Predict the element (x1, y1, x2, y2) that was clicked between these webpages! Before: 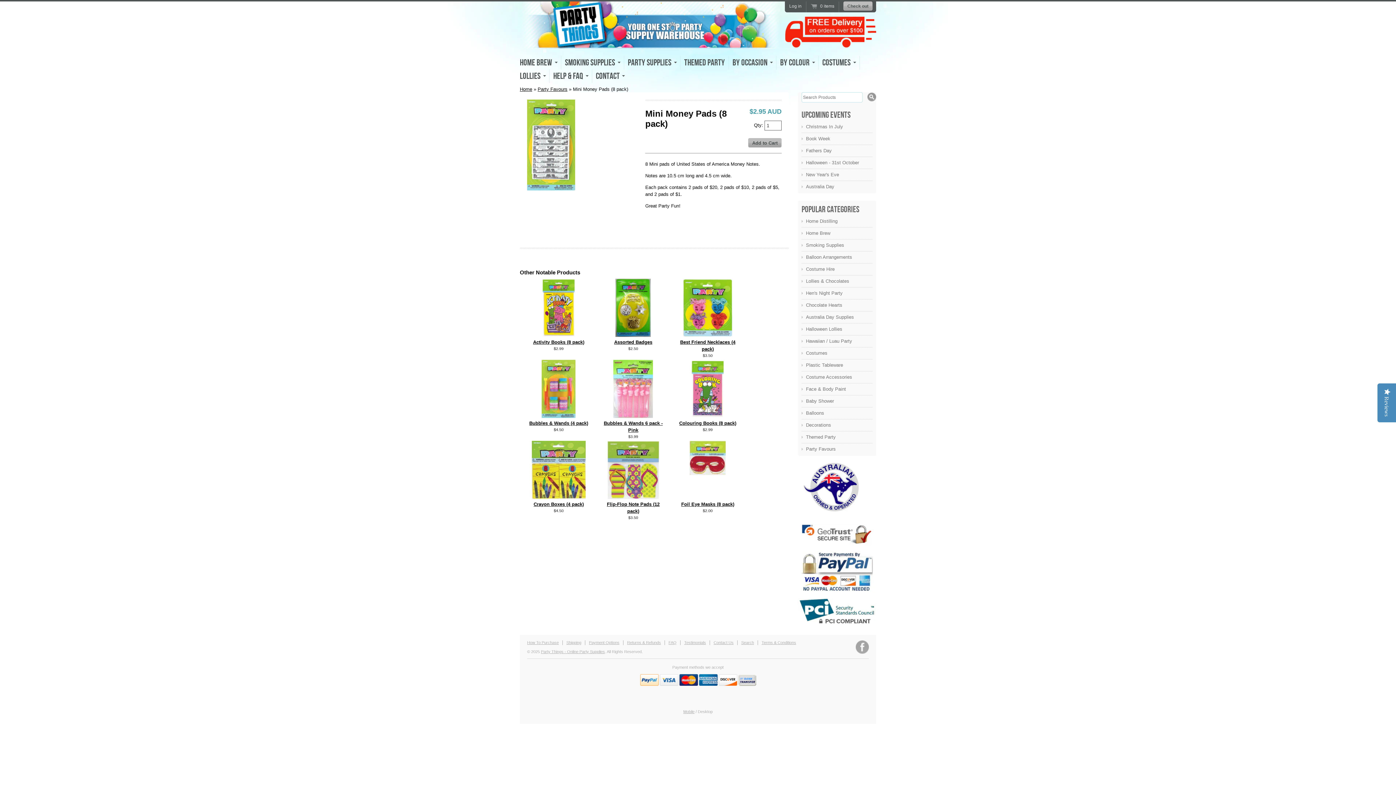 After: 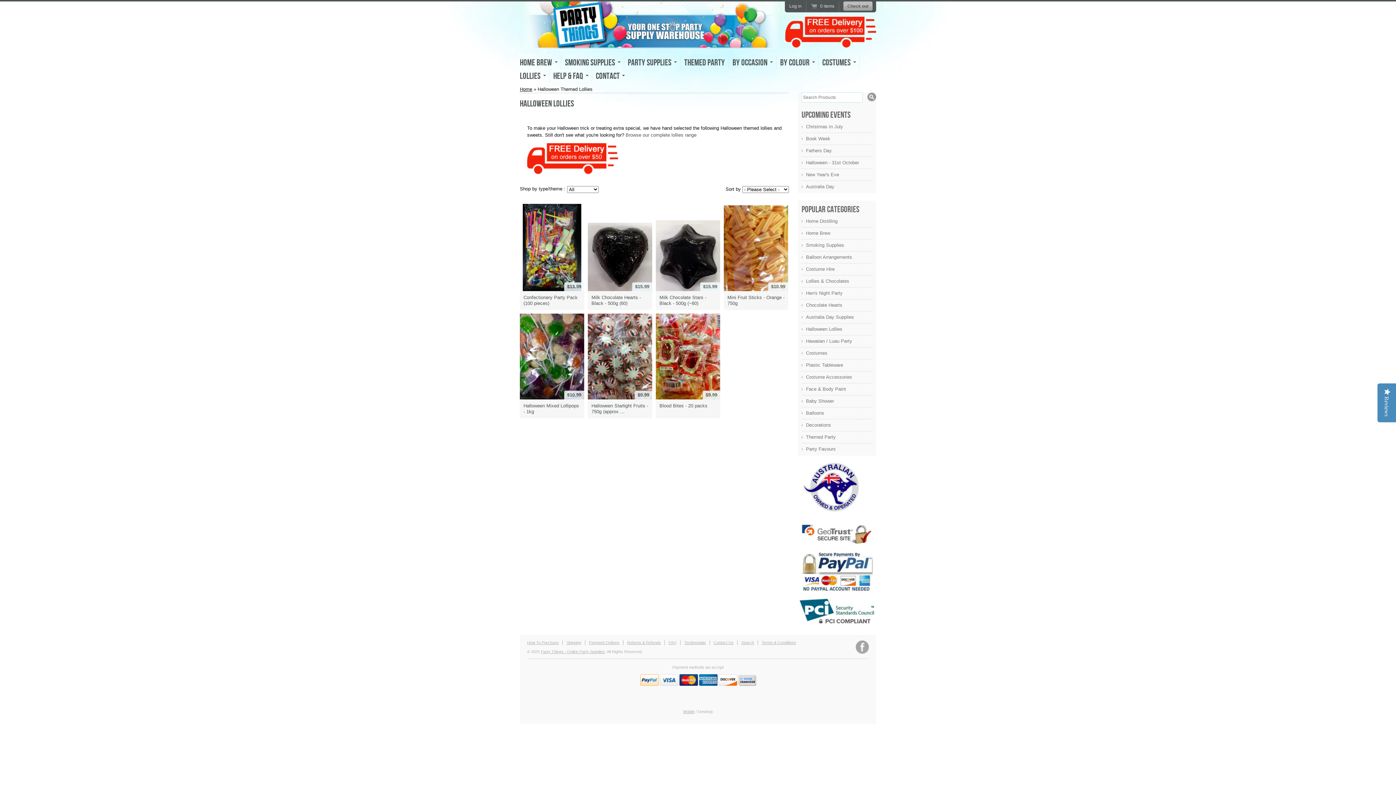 Action: label: Halloween Lollies bbox: (806, 326, 872, 332)